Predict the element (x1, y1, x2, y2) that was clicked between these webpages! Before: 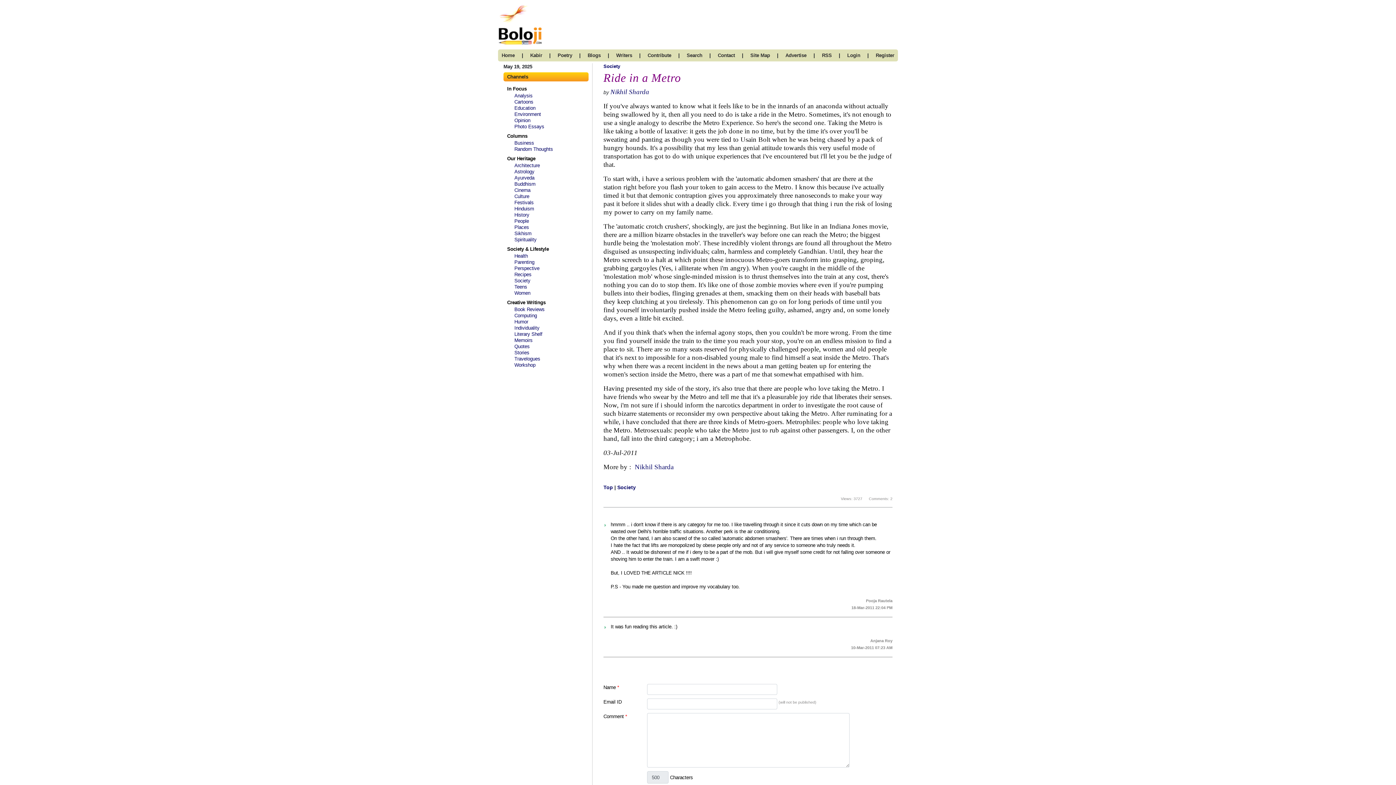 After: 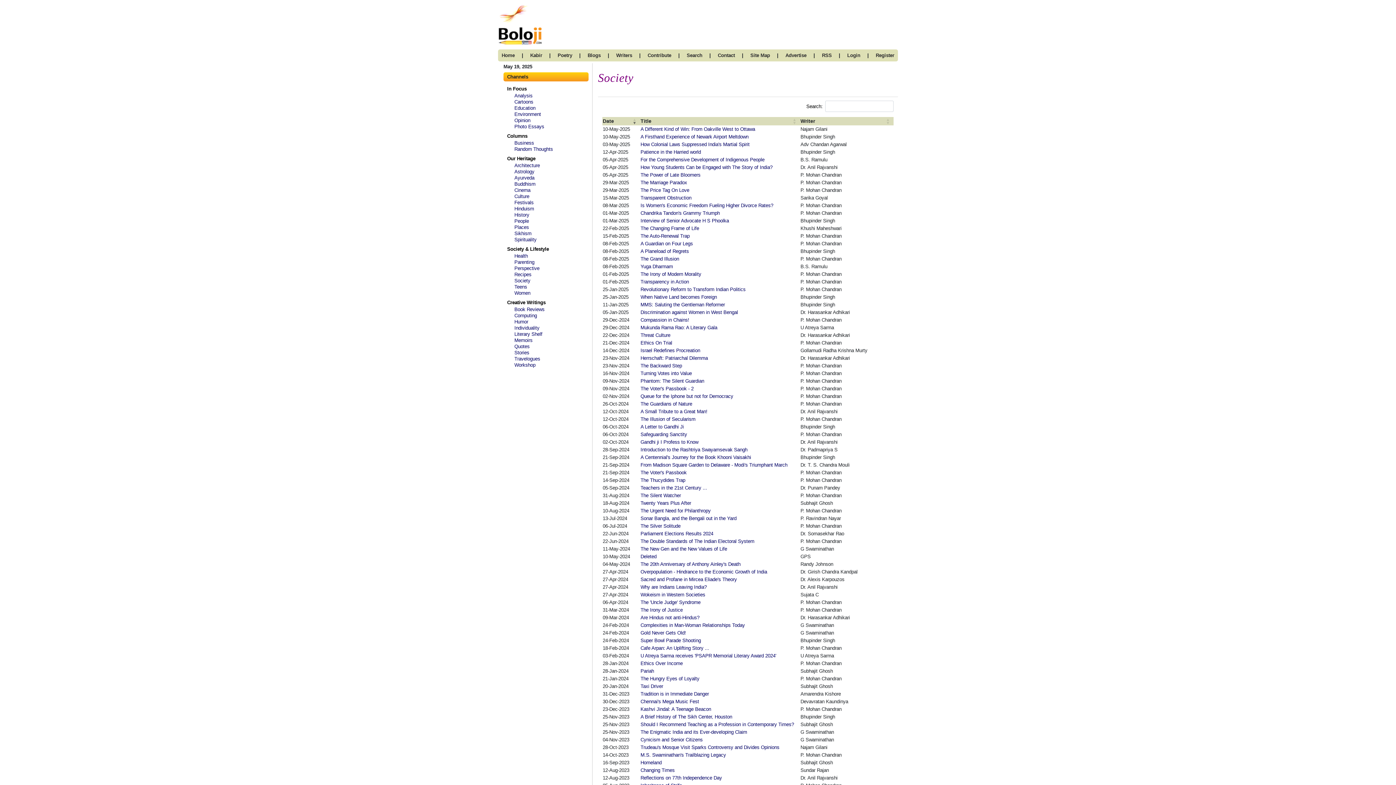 Action: label: Society bbox: (603, 63, 620, 69)